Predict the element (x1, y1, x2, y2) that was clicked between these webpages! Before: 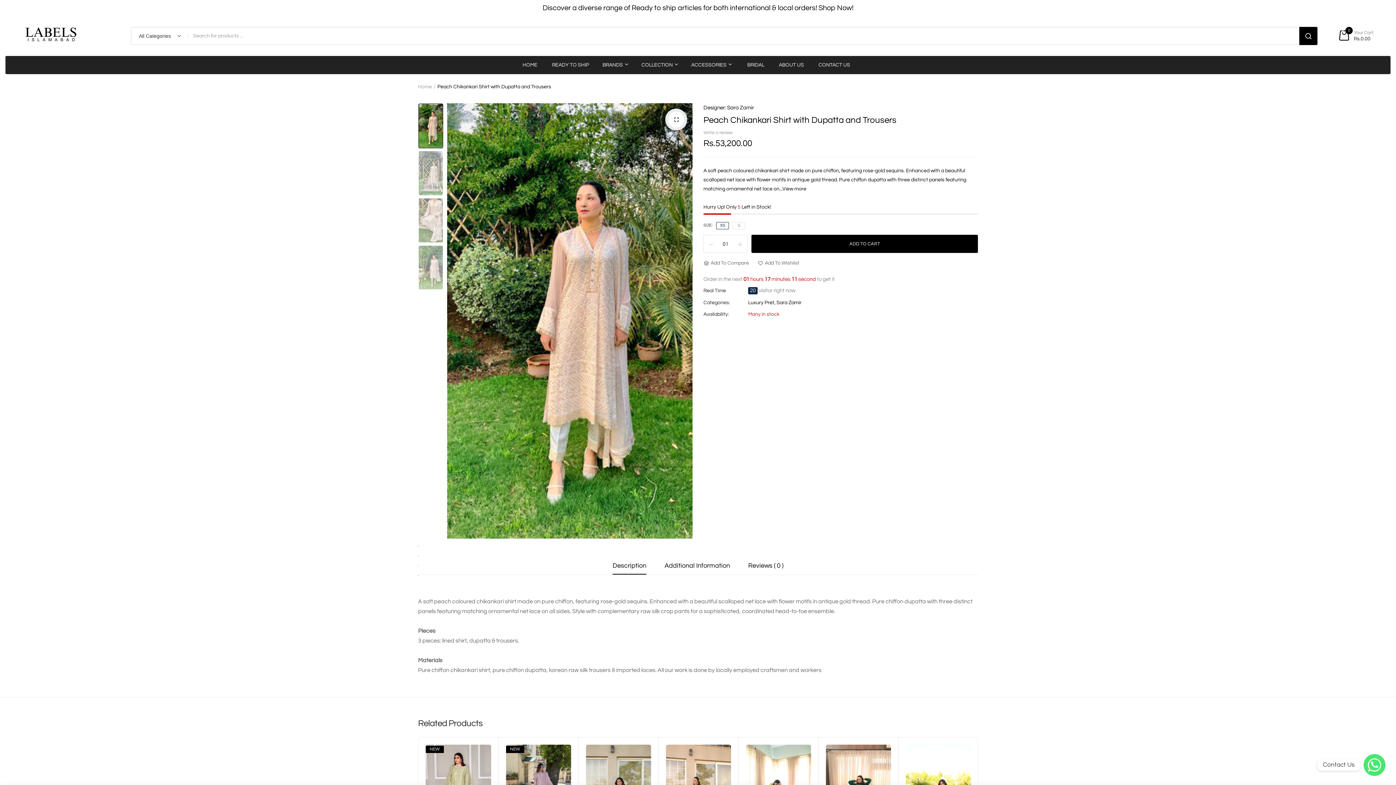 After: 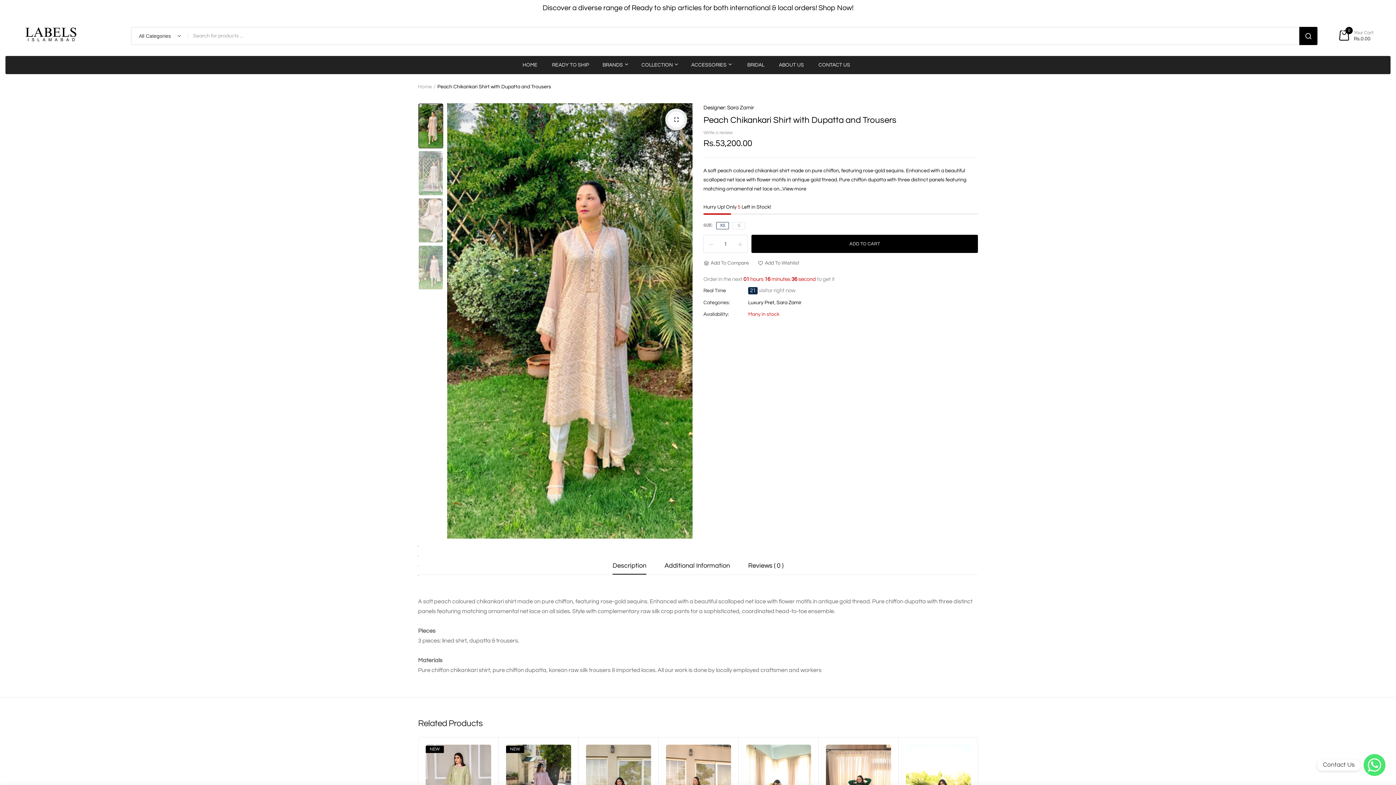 Action: bbox: (704, 235, 718, 253)